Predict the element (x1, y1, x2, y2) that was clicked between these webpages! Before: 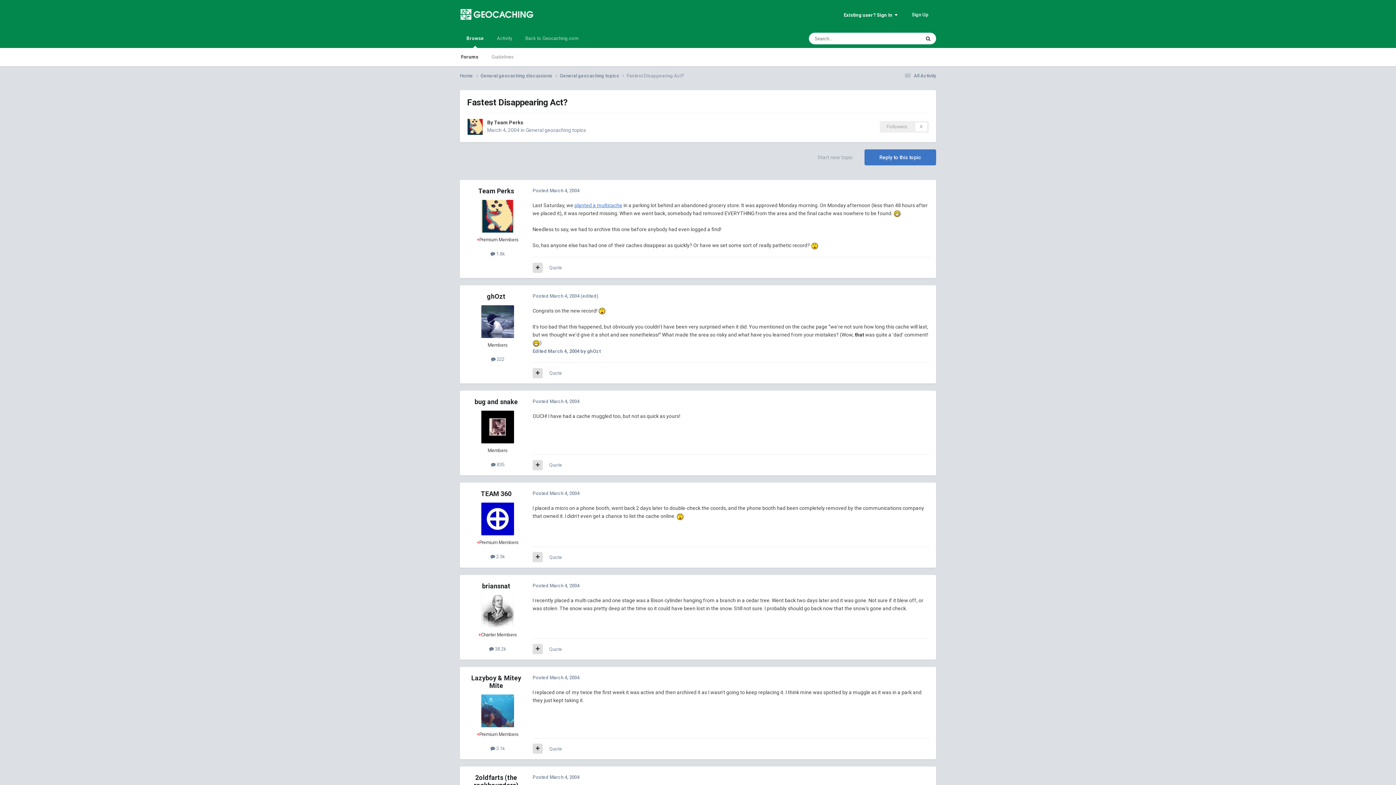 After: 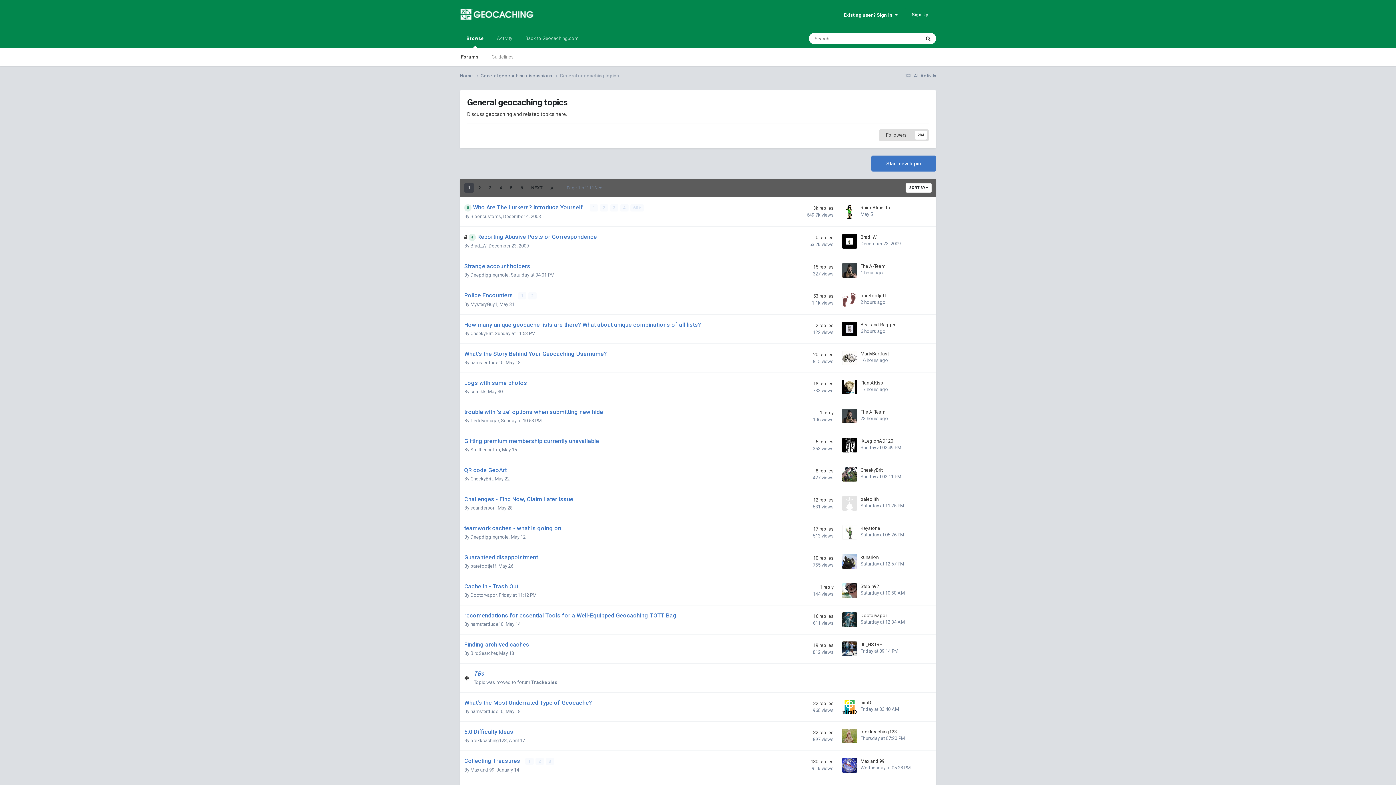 Action: label: General geocaching topics  bbox: (560, 72, 626, 79)